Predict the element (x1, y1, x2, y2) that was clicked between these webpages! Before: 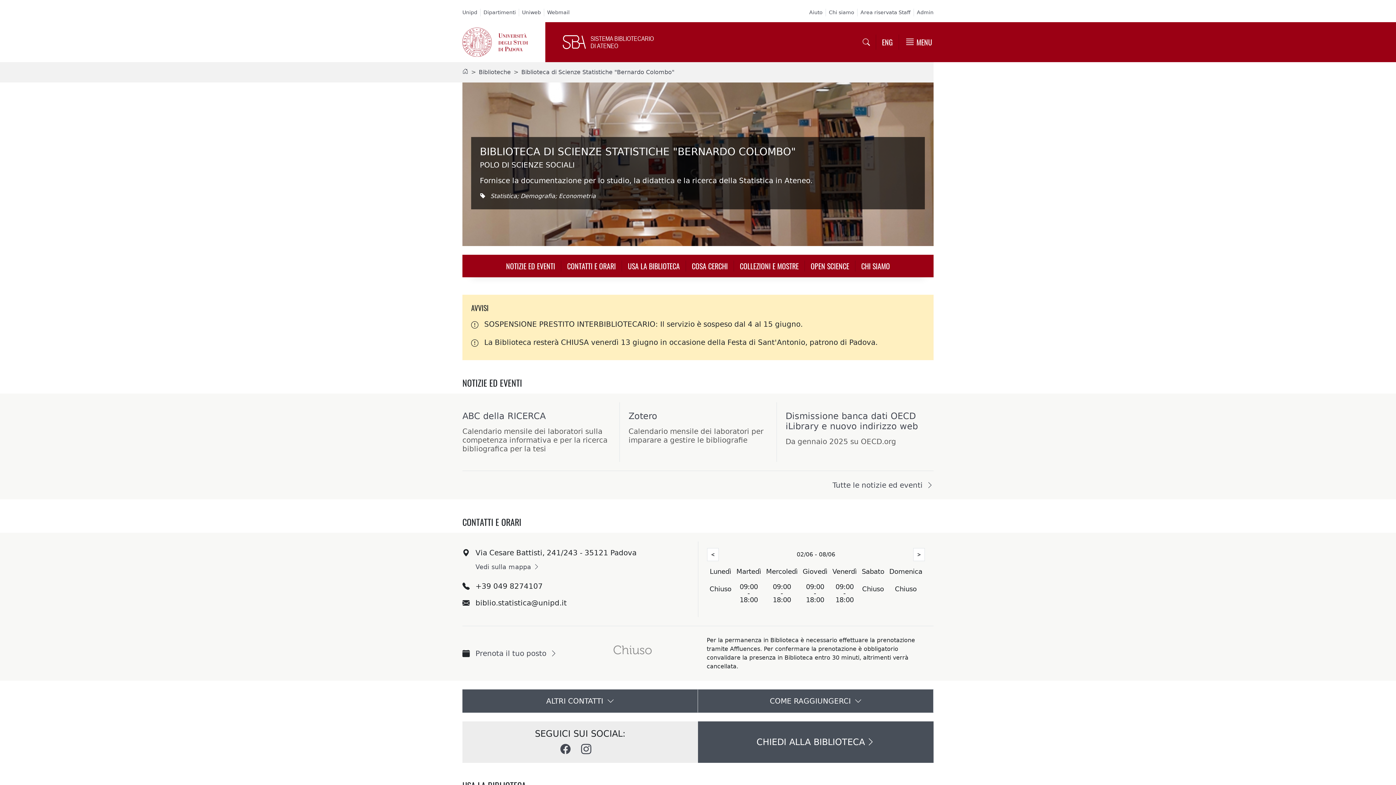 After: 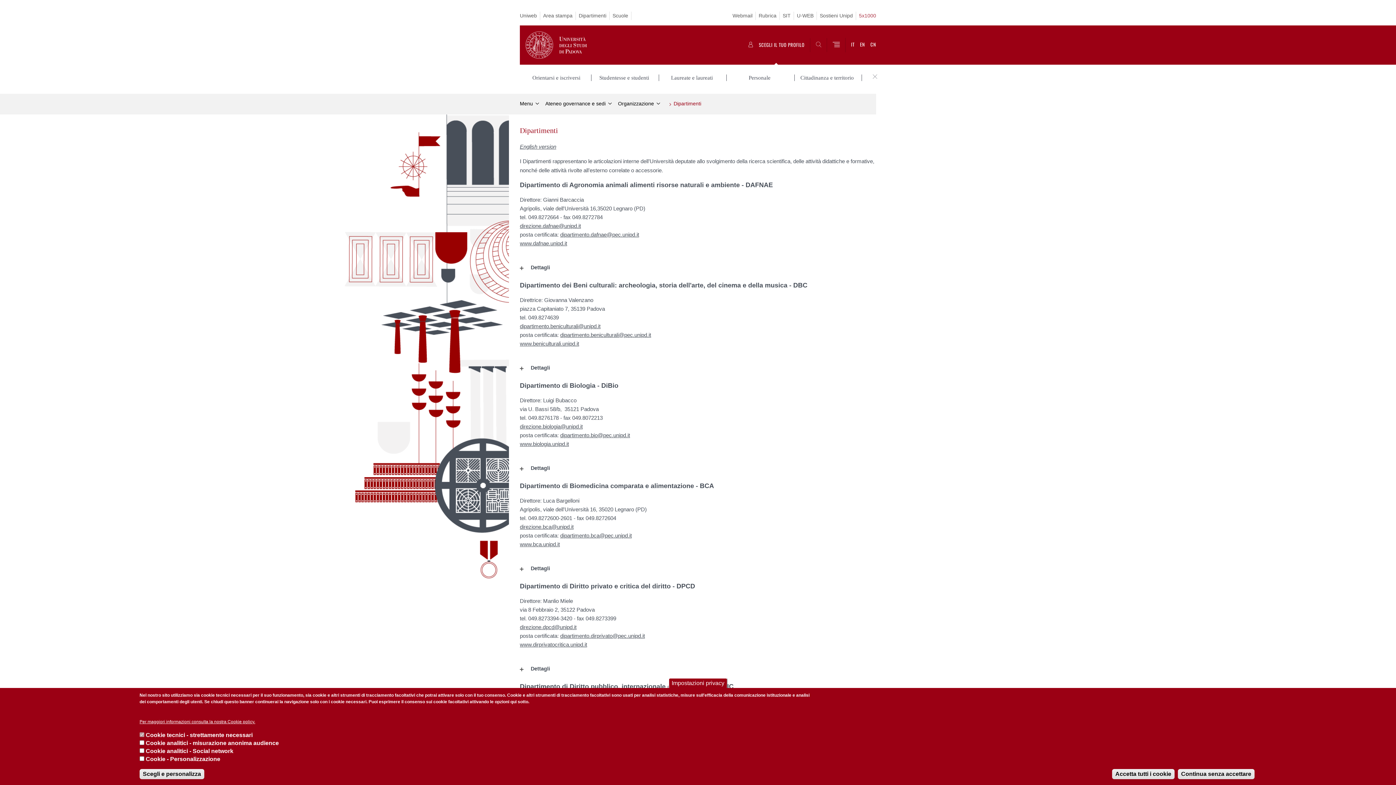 Action: bbox: (480, 8, 518, 16) label: Dipartimenti